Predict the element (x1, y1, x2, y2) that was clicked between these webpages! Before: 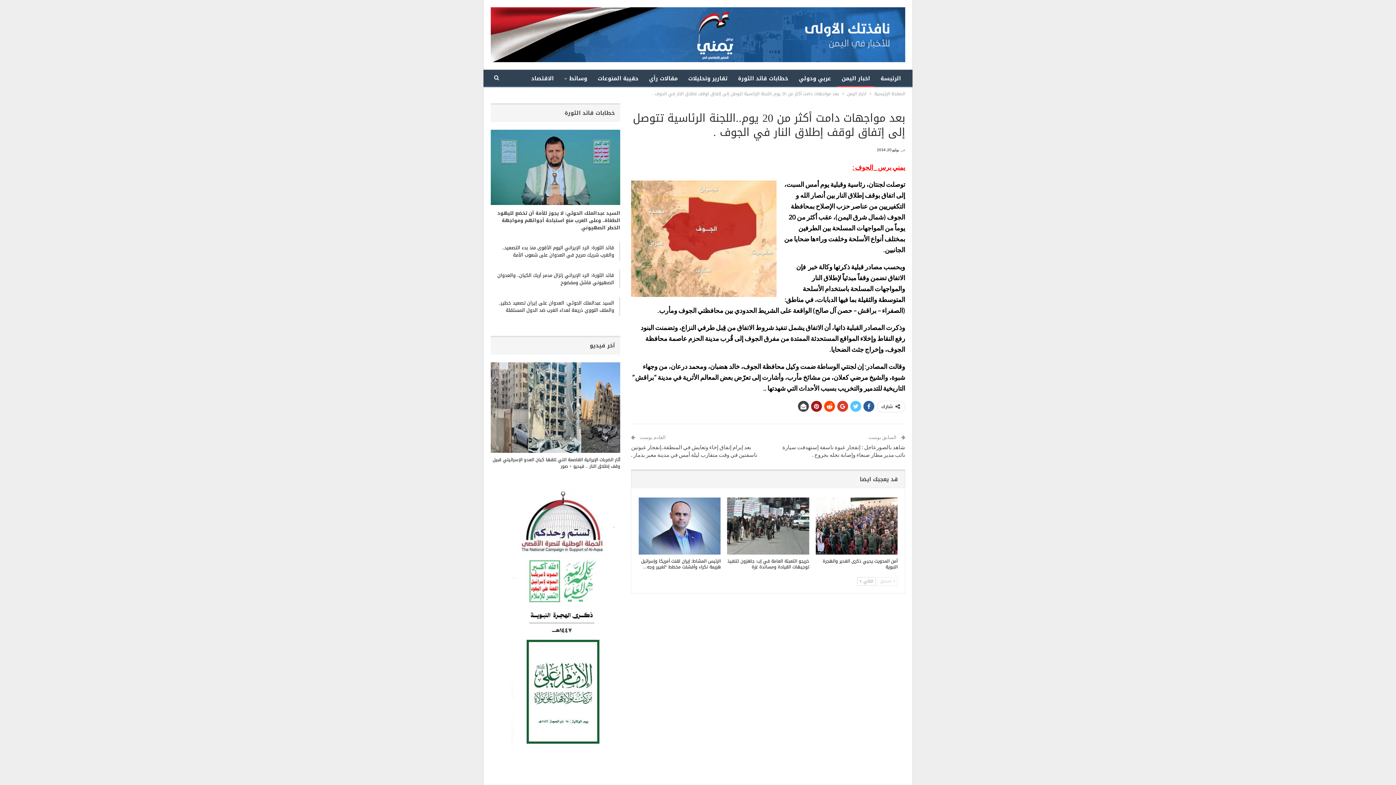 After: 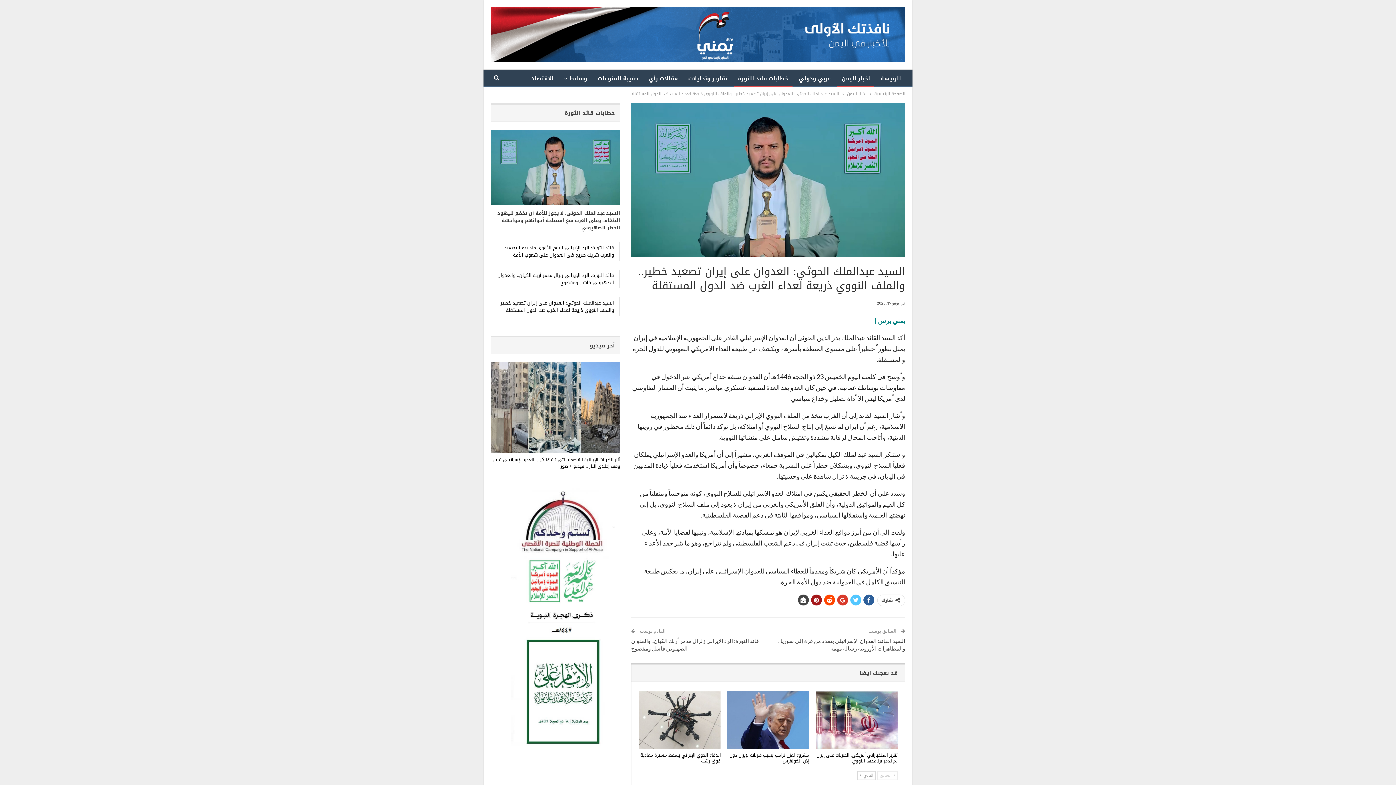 Action: label: السيد عبدالملك الحوثي: العدوان على إيران تصعيد خطير.. والملف النووي ذريعة لعداء الغرب ضد الدول المستقلة bbox: (498, 298, 614, 314)